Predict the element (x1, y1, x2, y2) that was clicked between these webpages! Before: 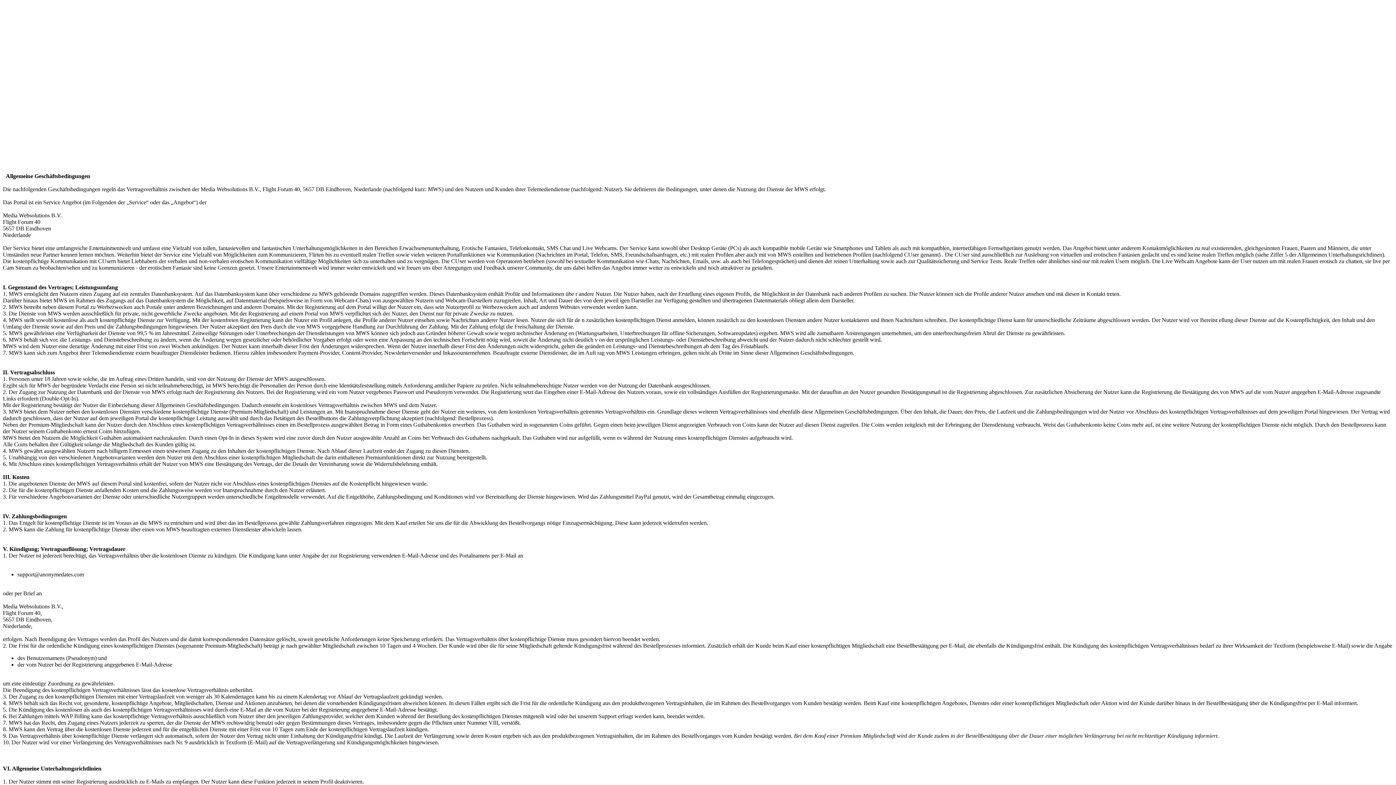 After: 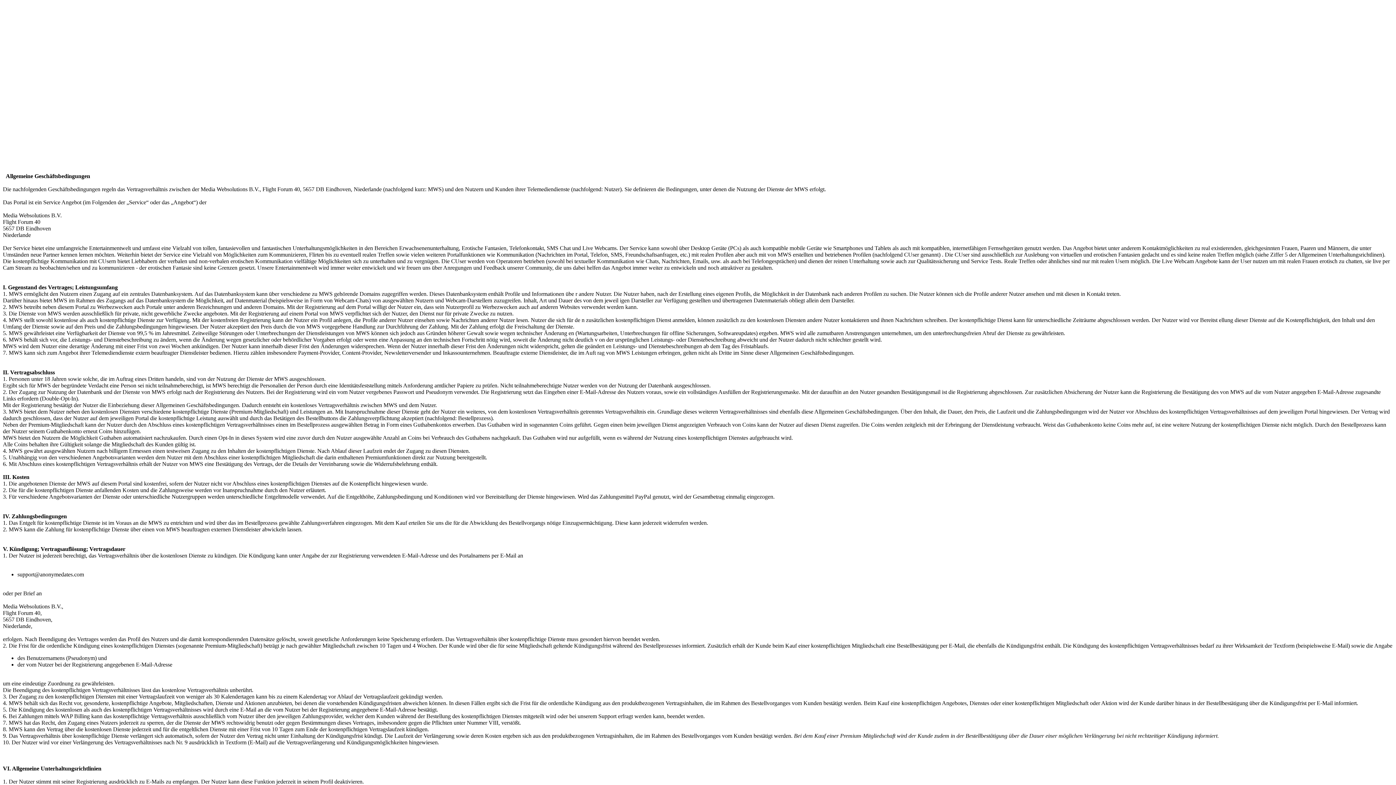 Action: bbox: (2, 765, 101, 772) label: VI. Allgemeine Unterhaltungsrichtlinien